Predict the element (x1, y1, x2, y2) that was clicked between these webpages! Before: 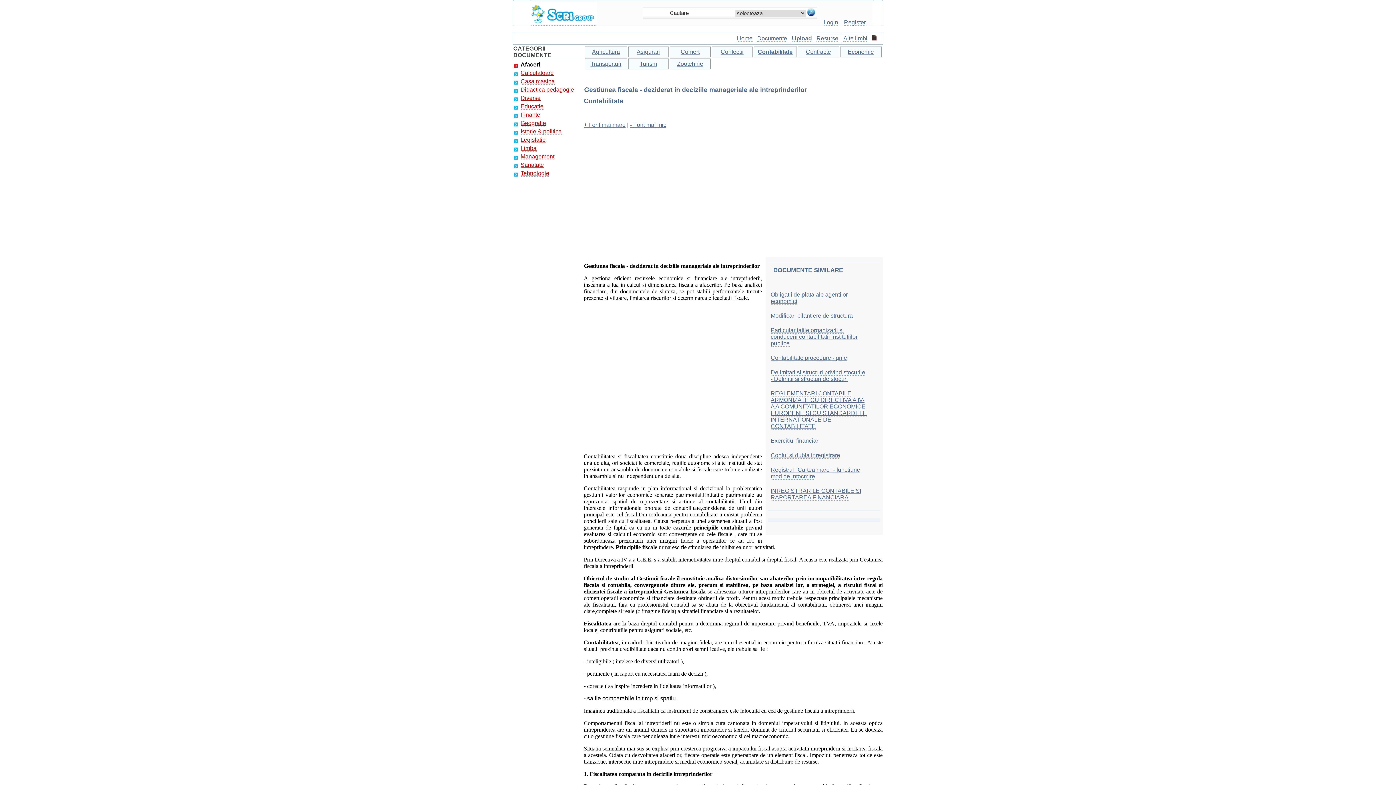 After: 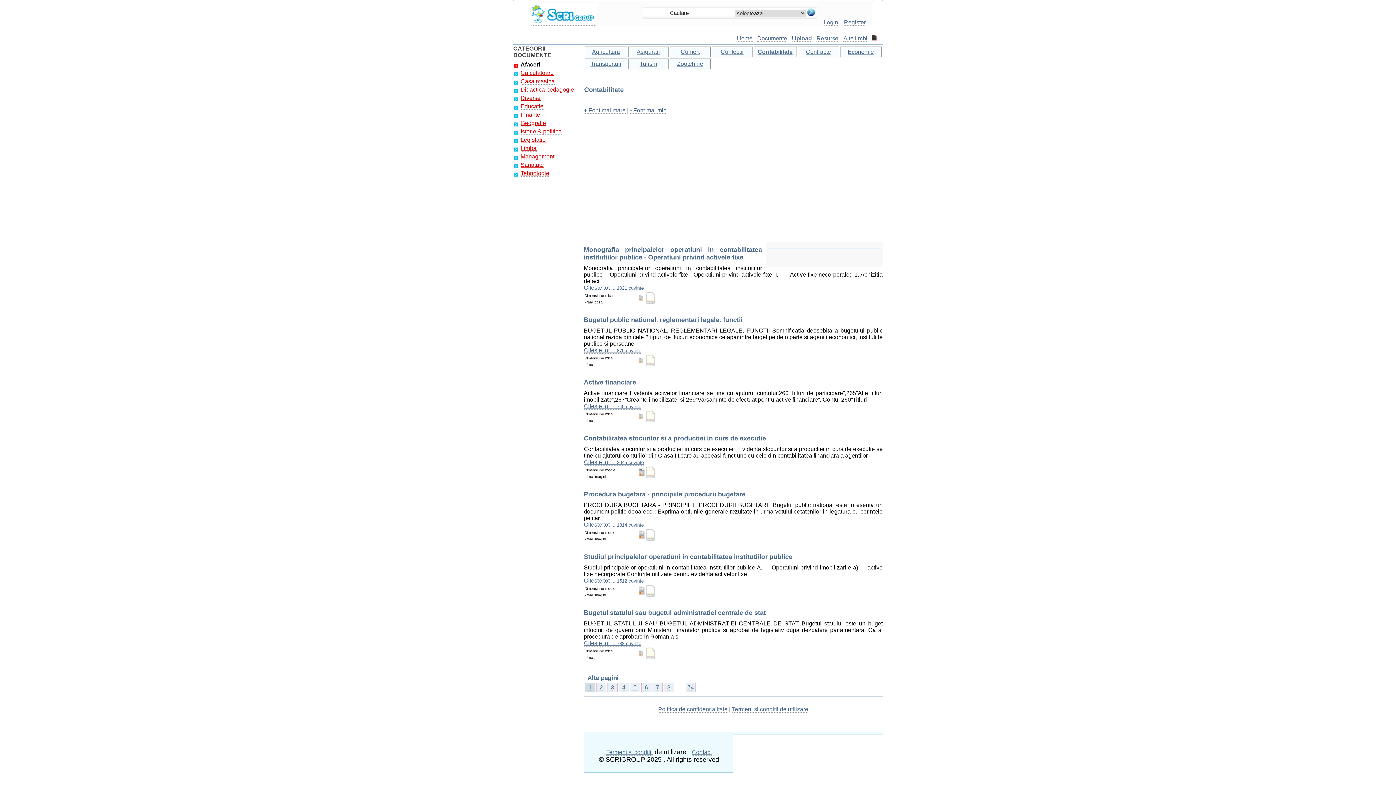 Action: label: Contabilitate bbox: (757, 48, 792, 55)